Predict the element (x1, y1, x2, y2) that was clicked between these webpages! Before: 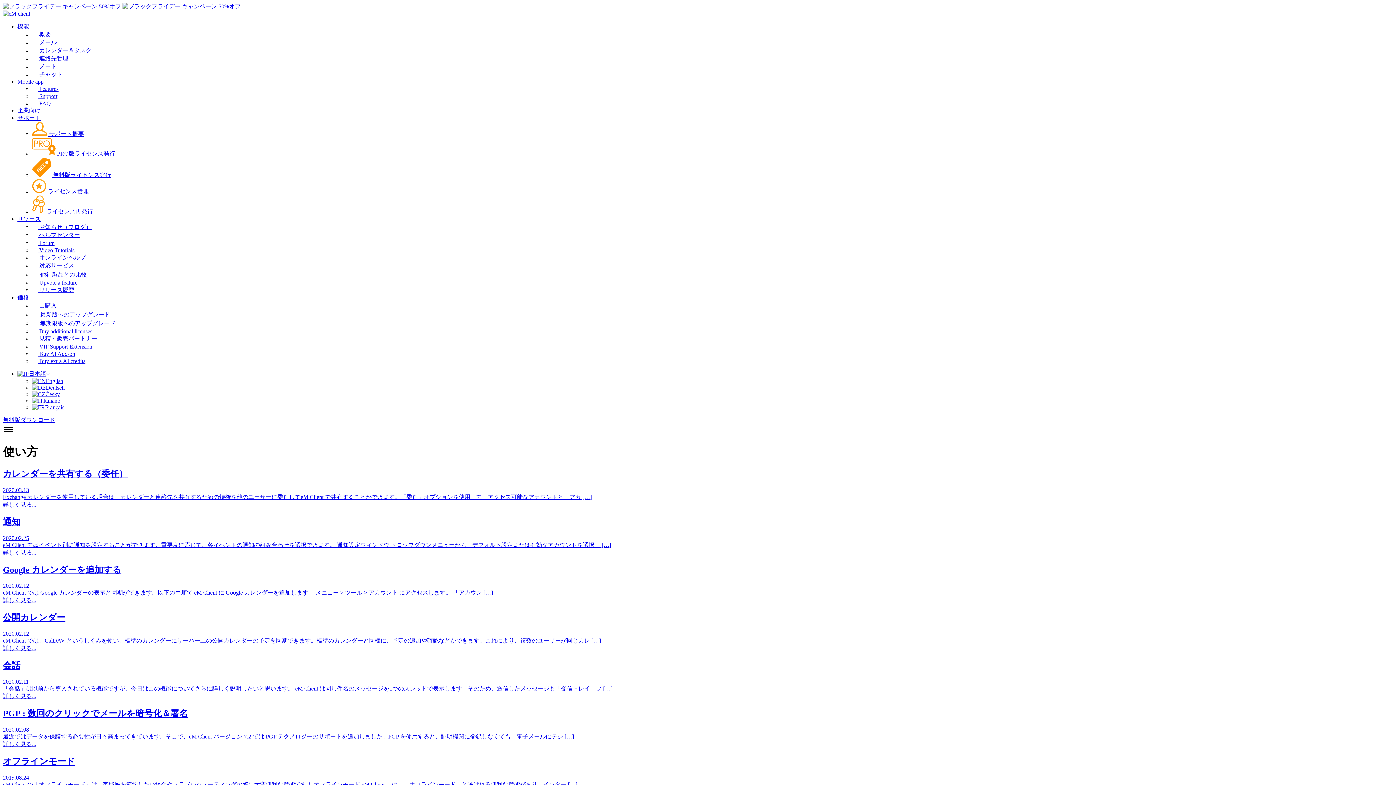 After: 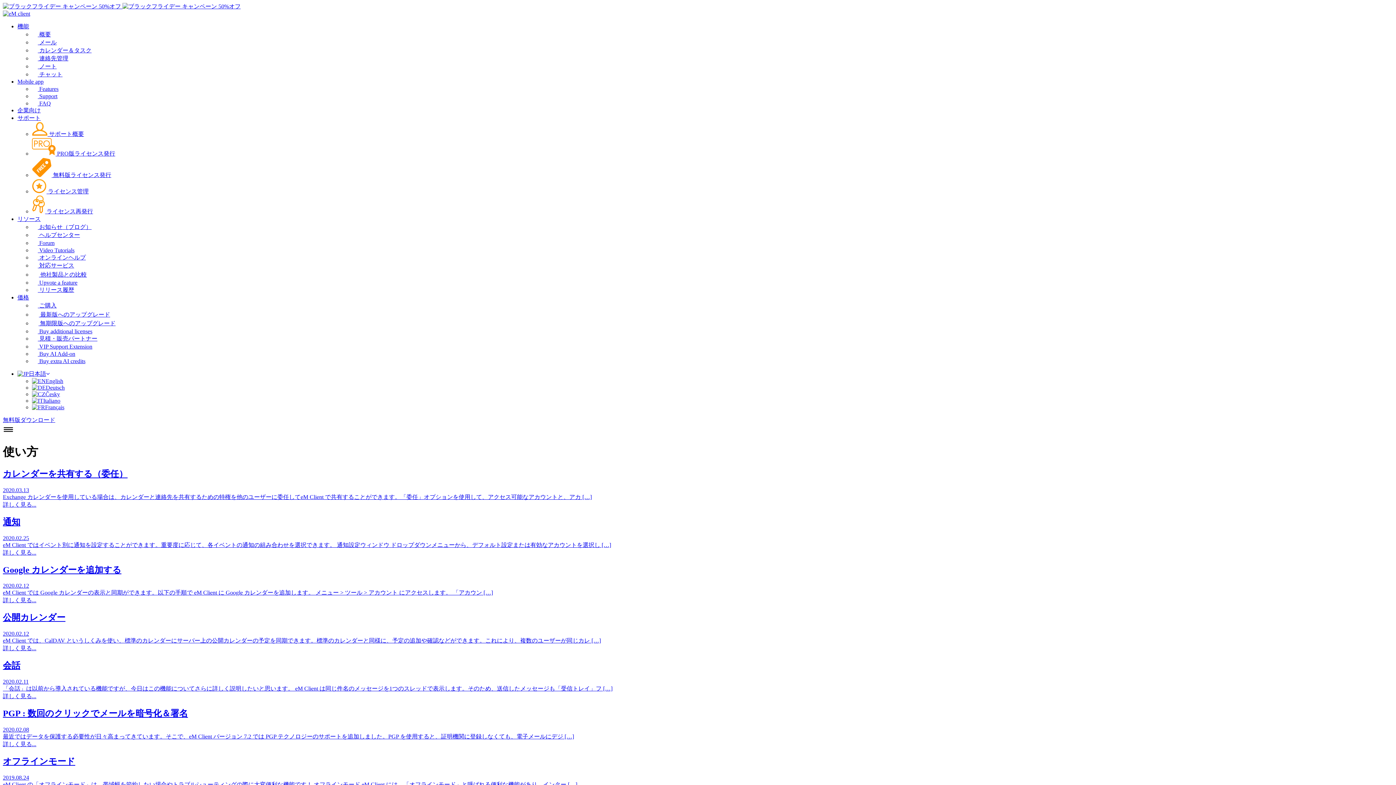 Action: bbox: (32, 157, 1393, 179) label:  無料版ライセンス発行